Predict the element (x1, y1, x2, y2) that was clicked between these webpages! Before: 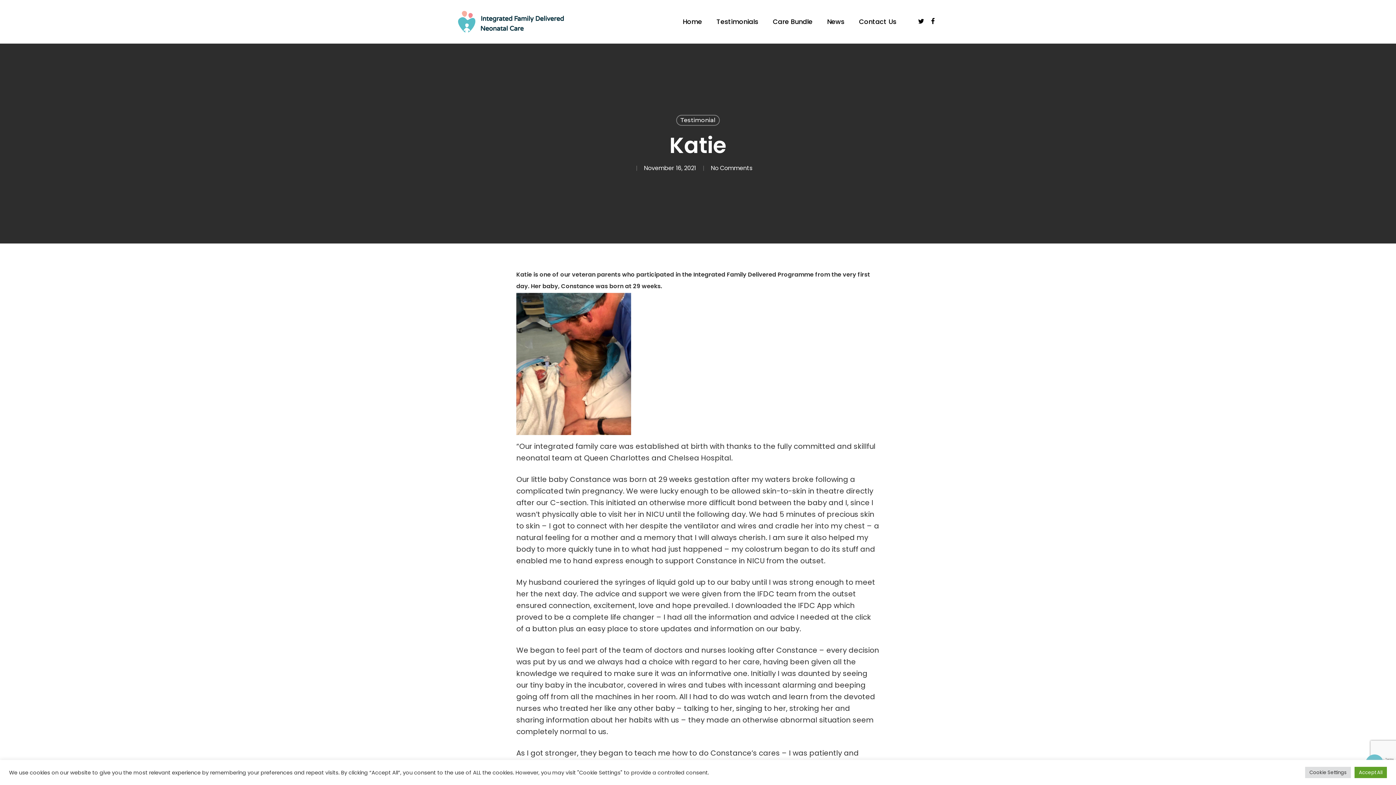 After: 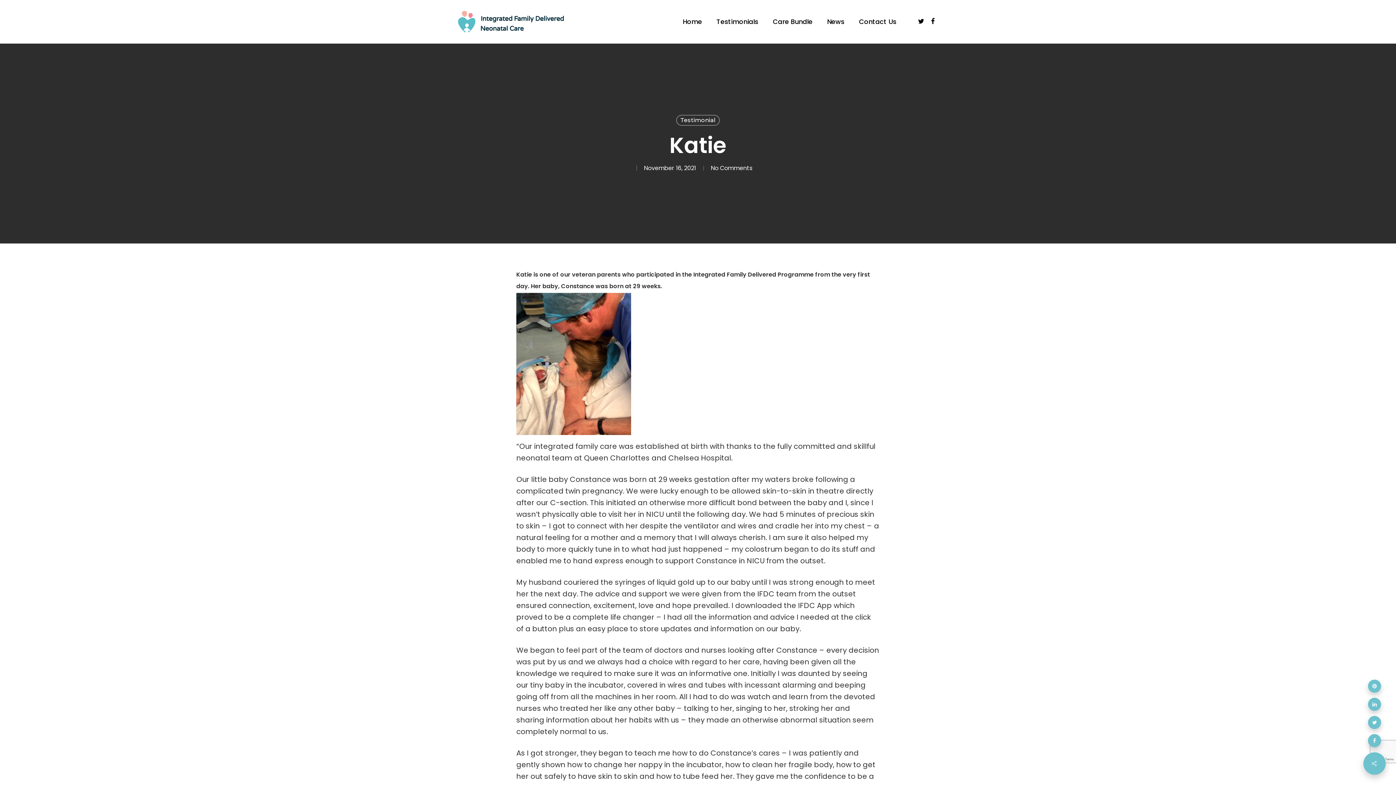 Action: bbox: (1354, 767, 1387, 778) label: Accept All